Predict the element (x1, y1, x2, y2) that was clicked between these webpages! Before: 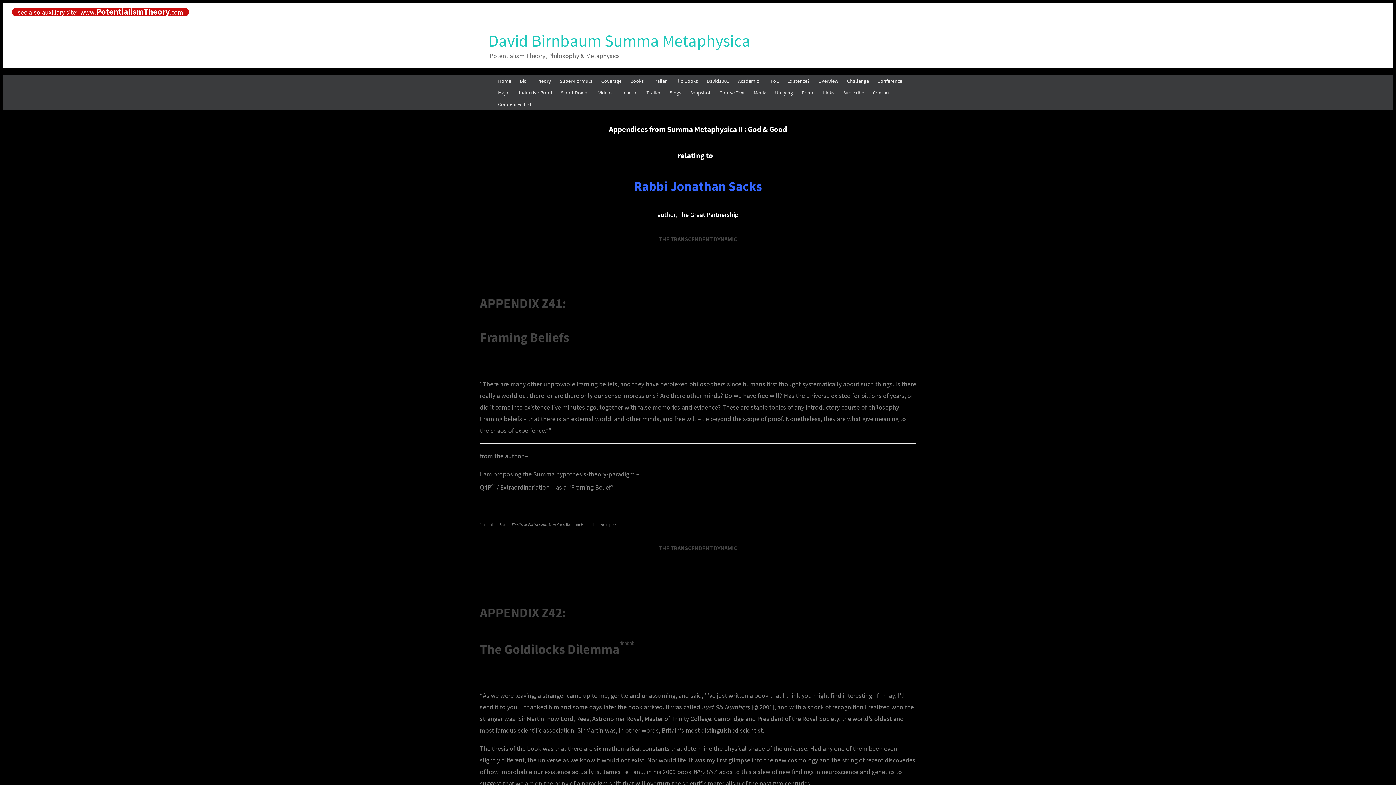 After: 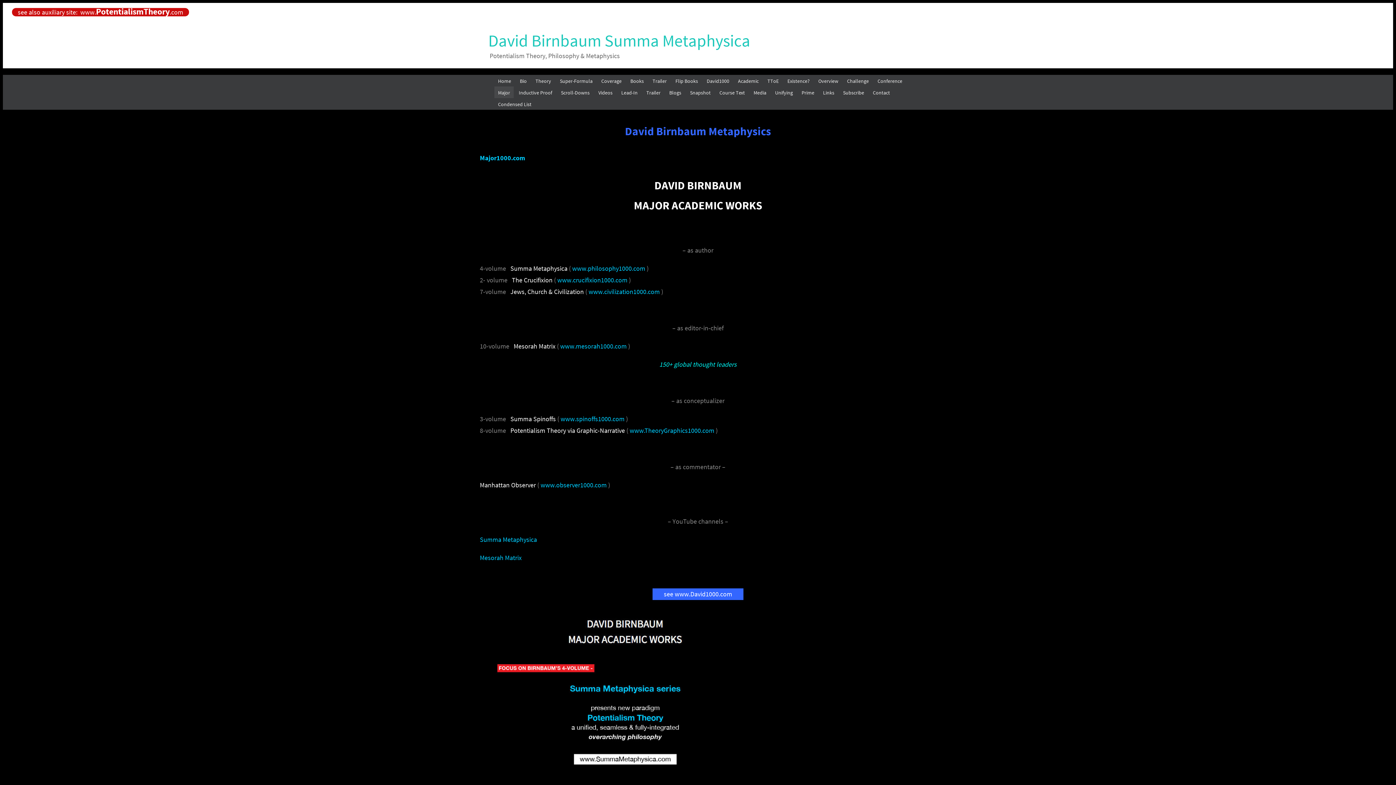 Action: bbox: (498, 89, 510, 96) label: Major